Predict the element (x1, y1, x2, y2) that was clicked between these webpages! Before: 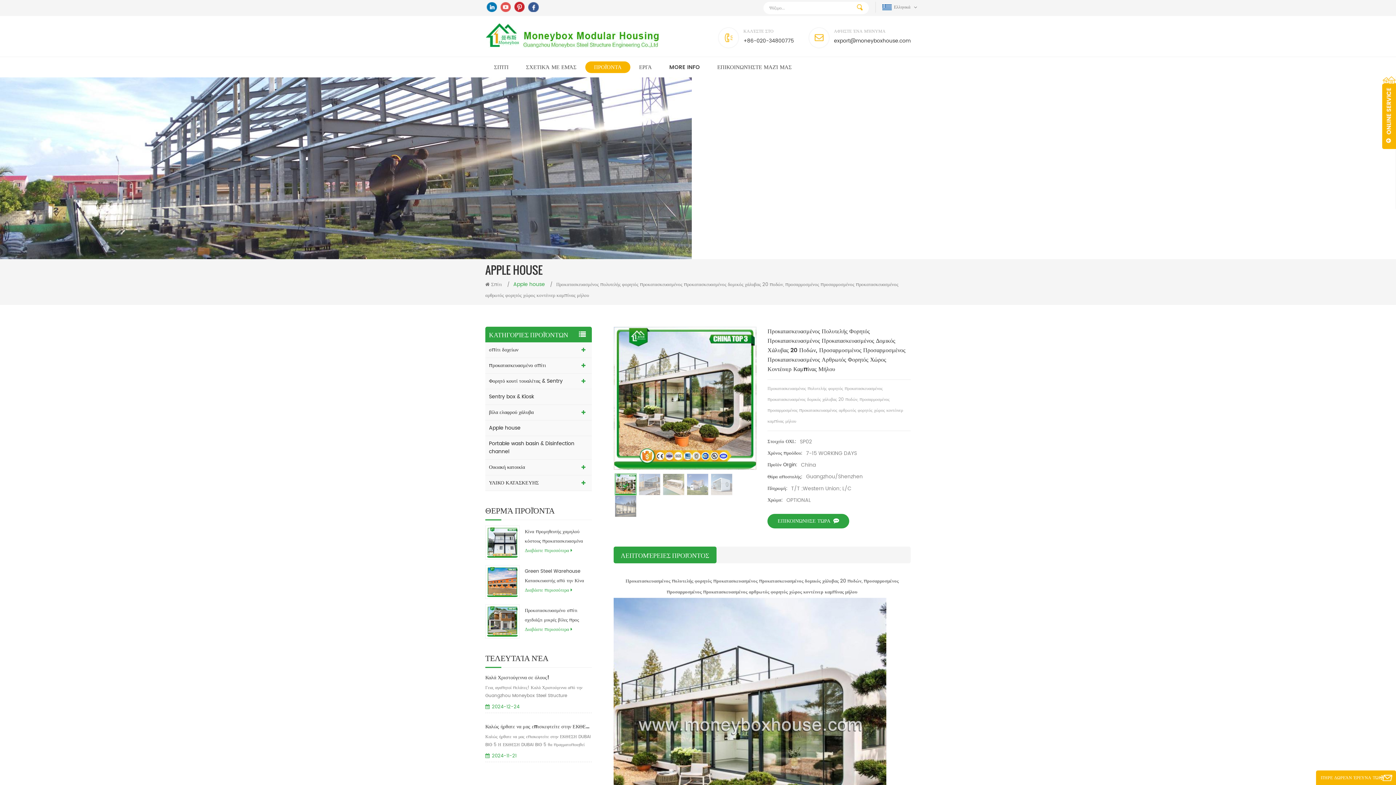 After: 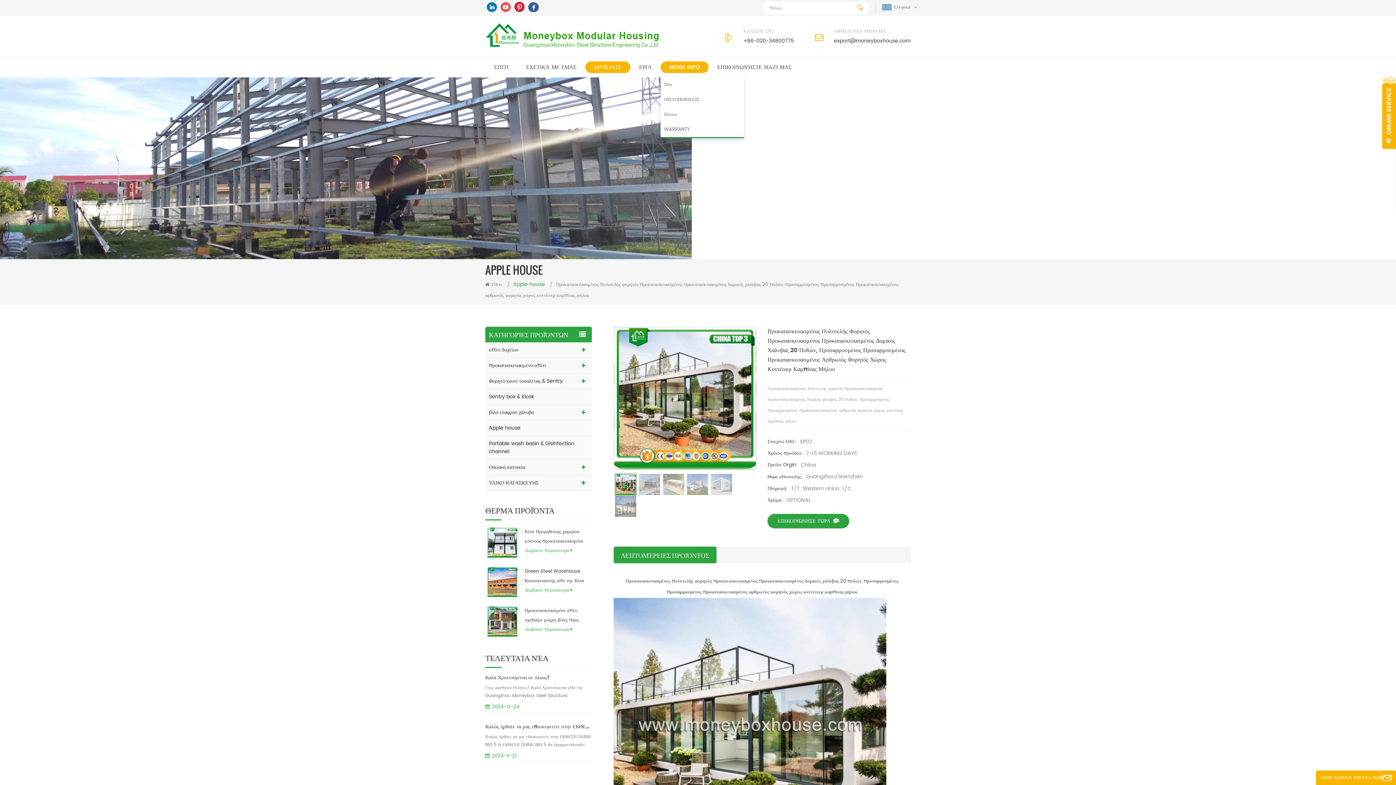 Action: bbox: (660, 61, 708, 73) label: MORE INFO